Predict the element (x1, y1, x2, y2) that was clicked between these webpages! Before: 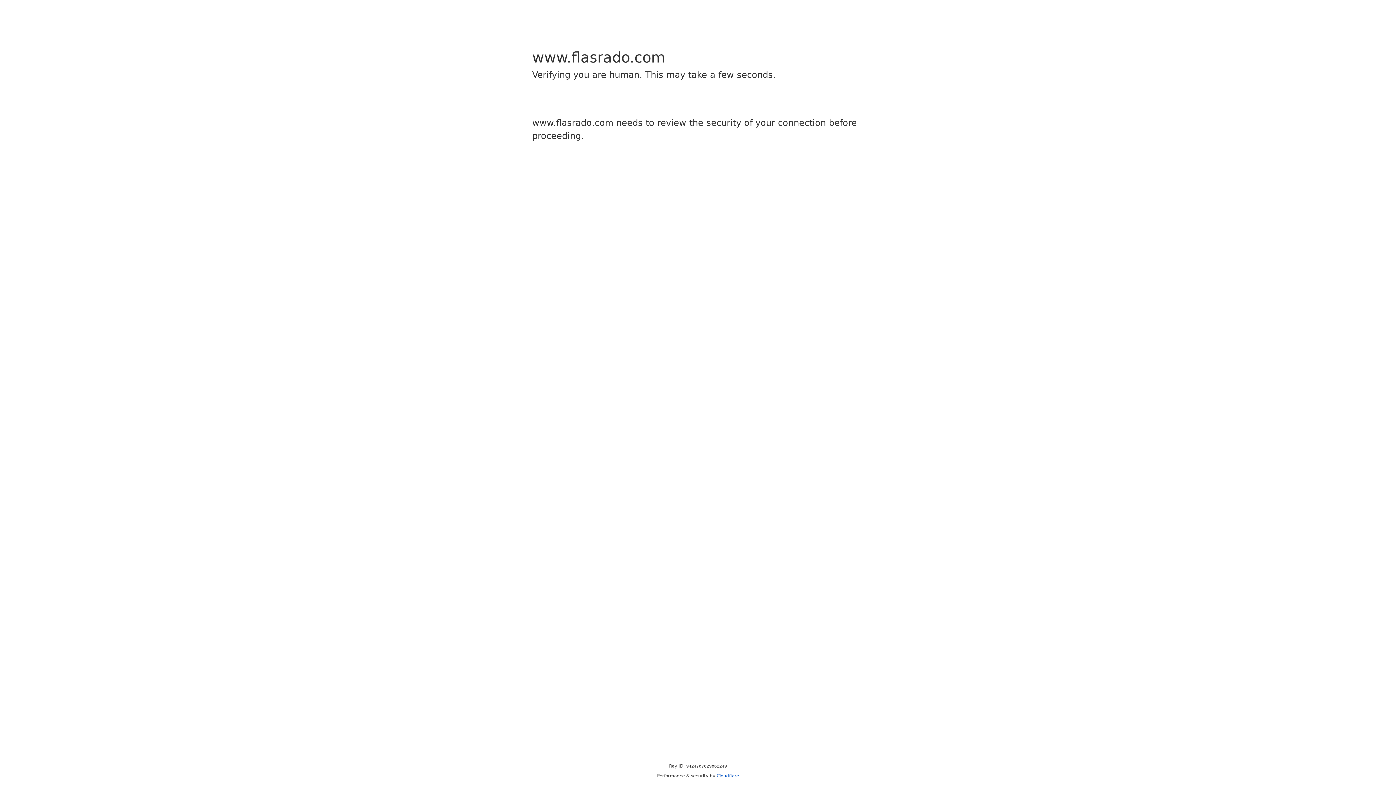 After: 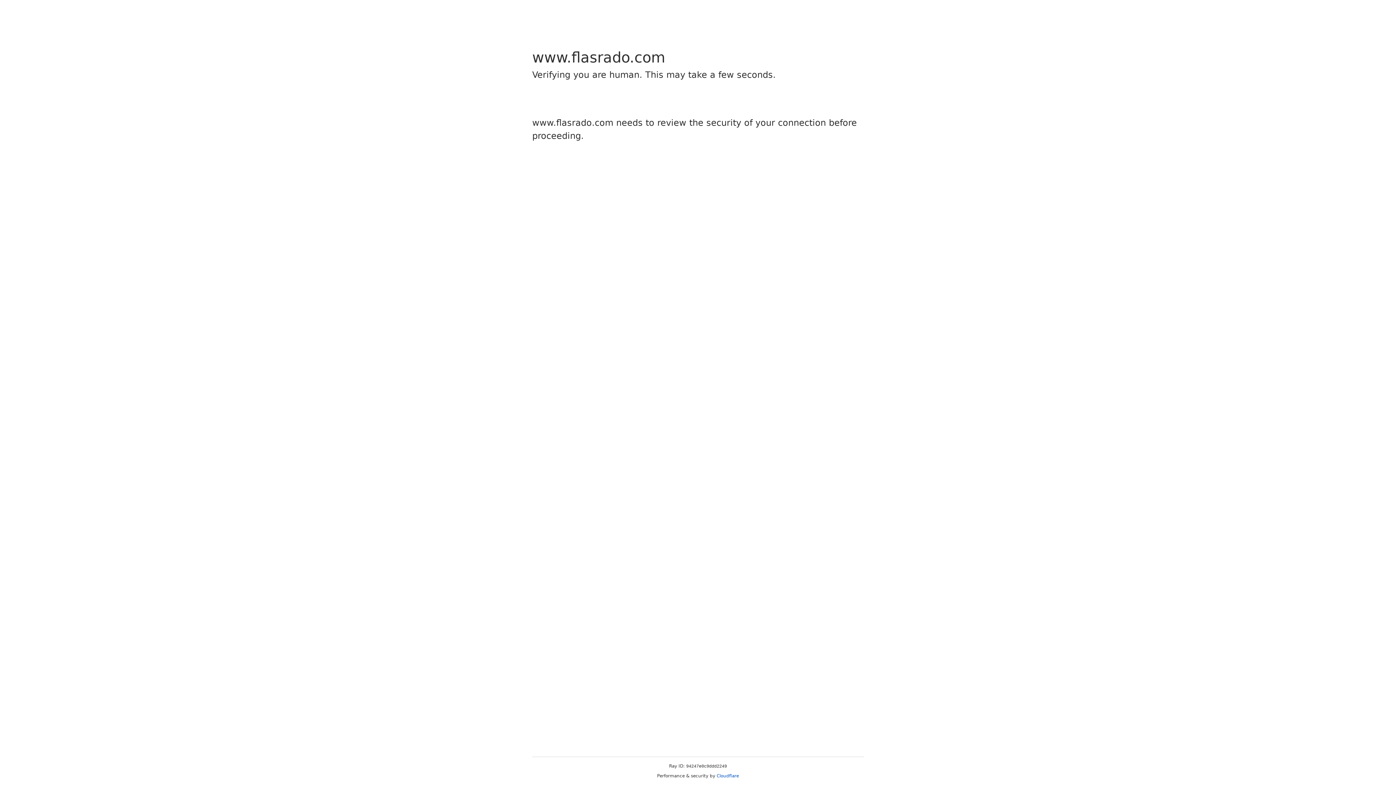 Action: label: Cloudflare bbox: (716, 773, 739, 778)